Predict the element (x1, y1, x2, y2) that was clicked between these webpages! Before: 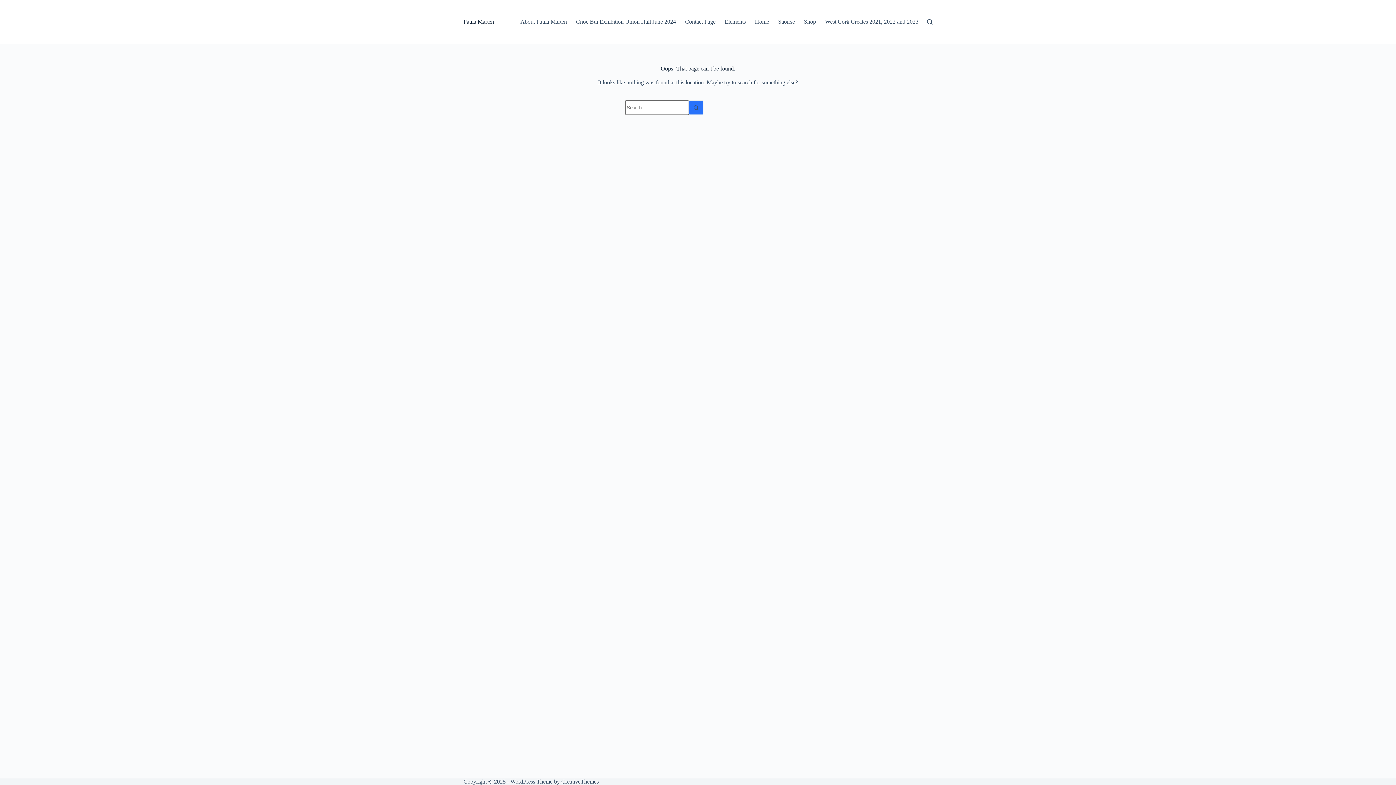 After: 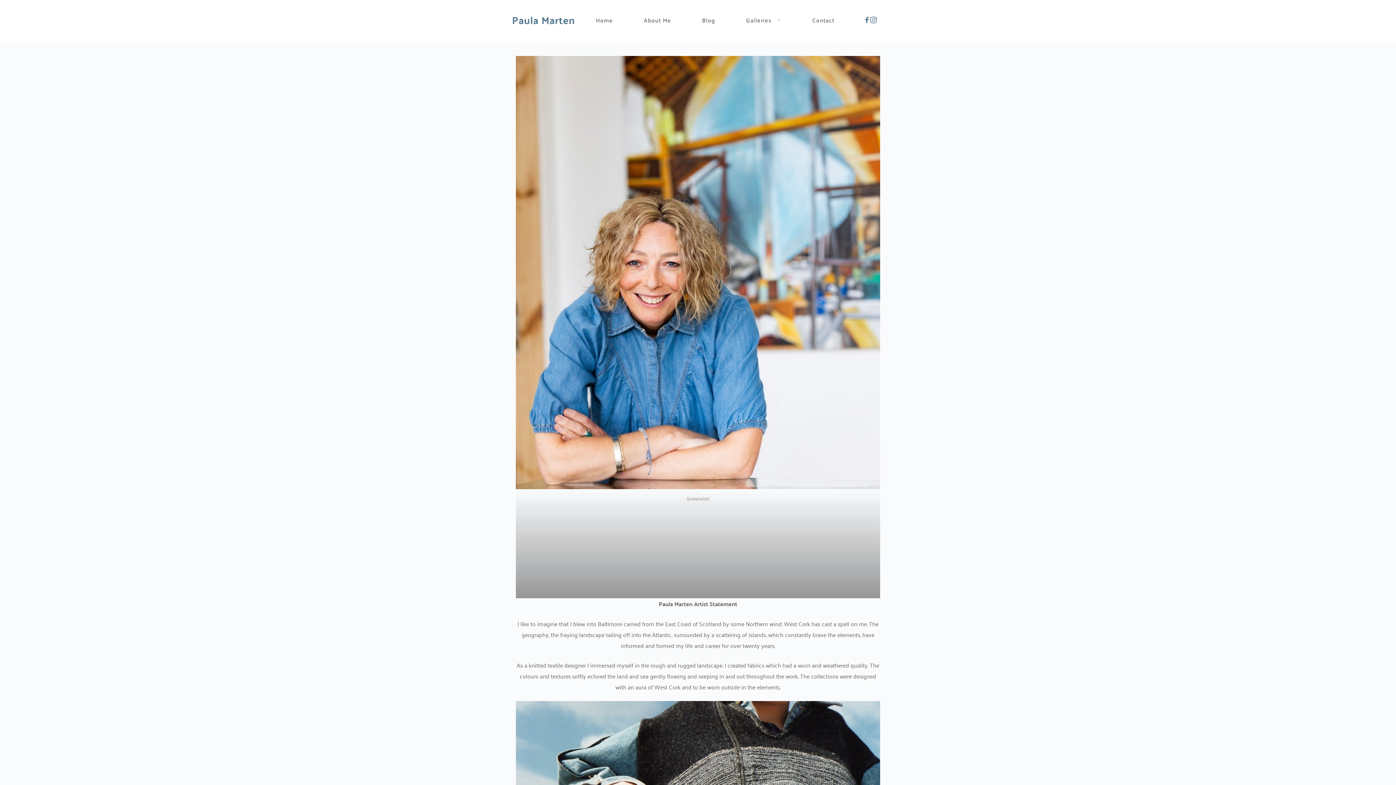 Action: bbox: (516, 0, 571, 43) label: About Paula Marten